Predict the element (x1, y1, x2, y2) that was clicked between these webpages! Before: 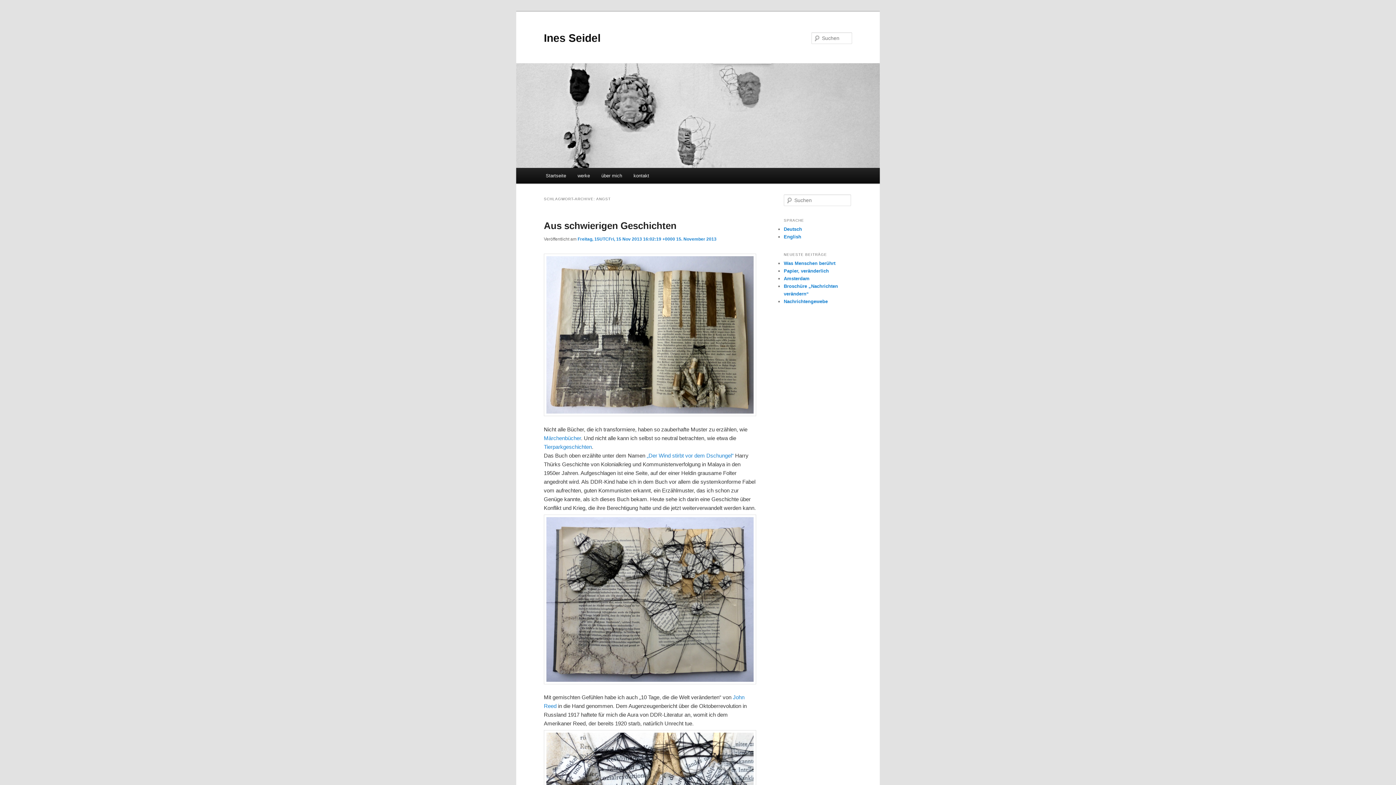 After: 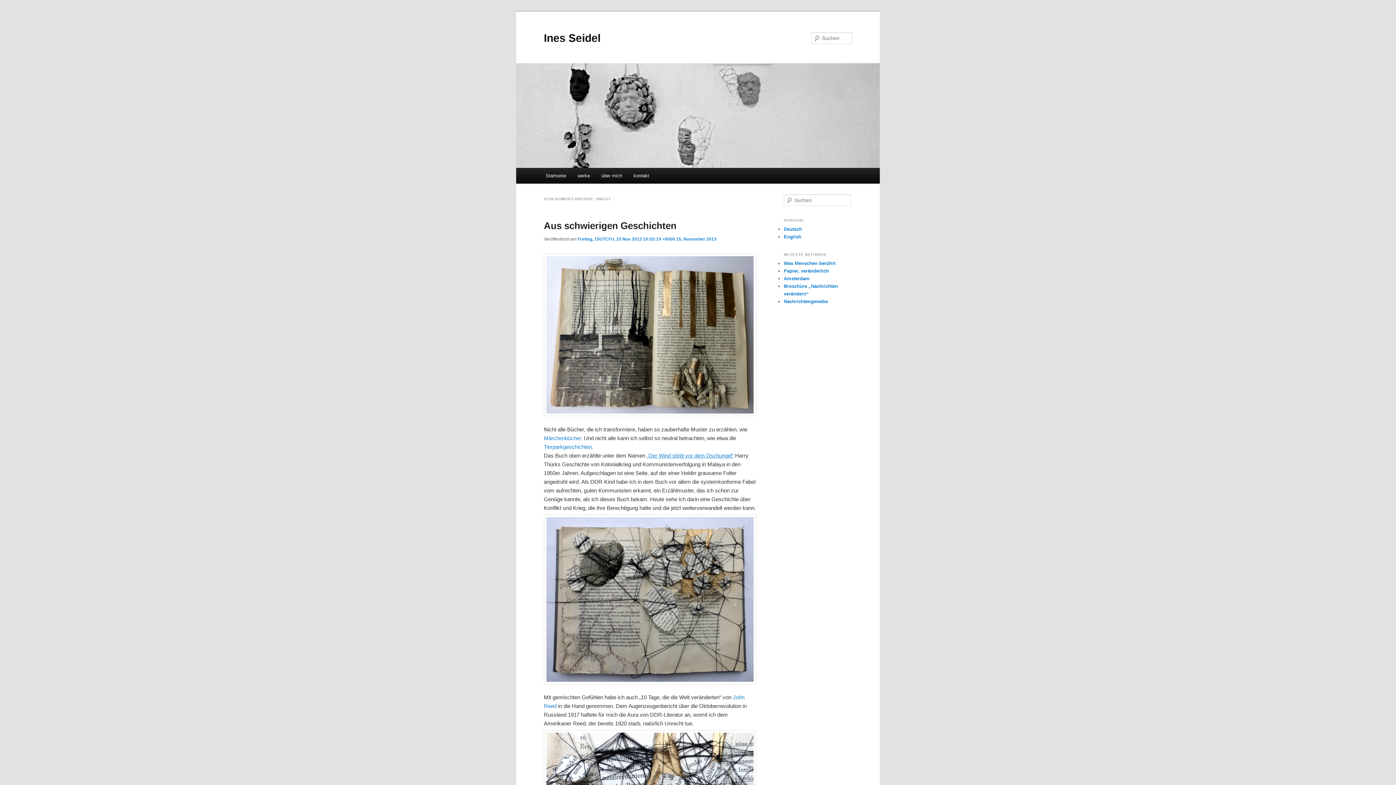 Action: label: „Der Wind stirbt vor dem Dschungel“ bbox: (646, 452, 733, 458)